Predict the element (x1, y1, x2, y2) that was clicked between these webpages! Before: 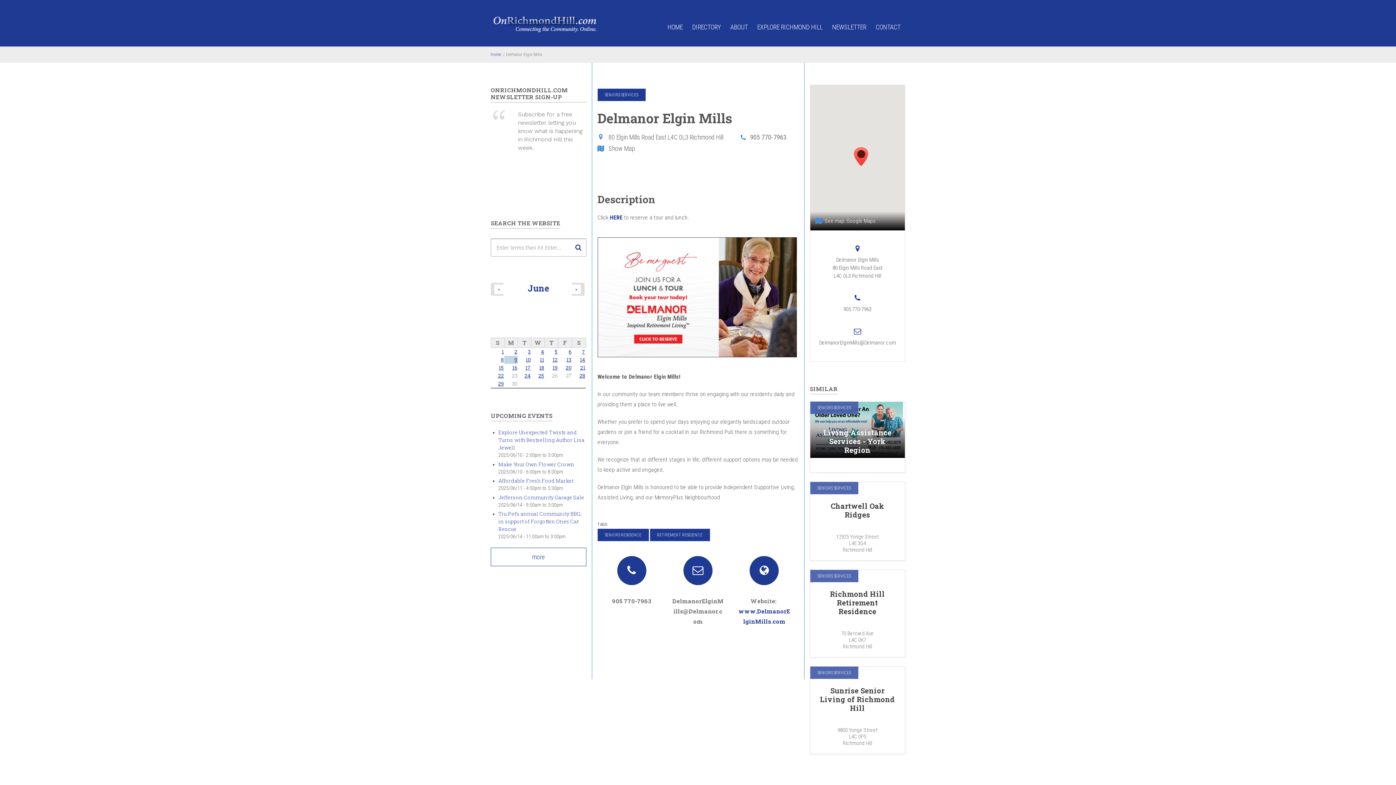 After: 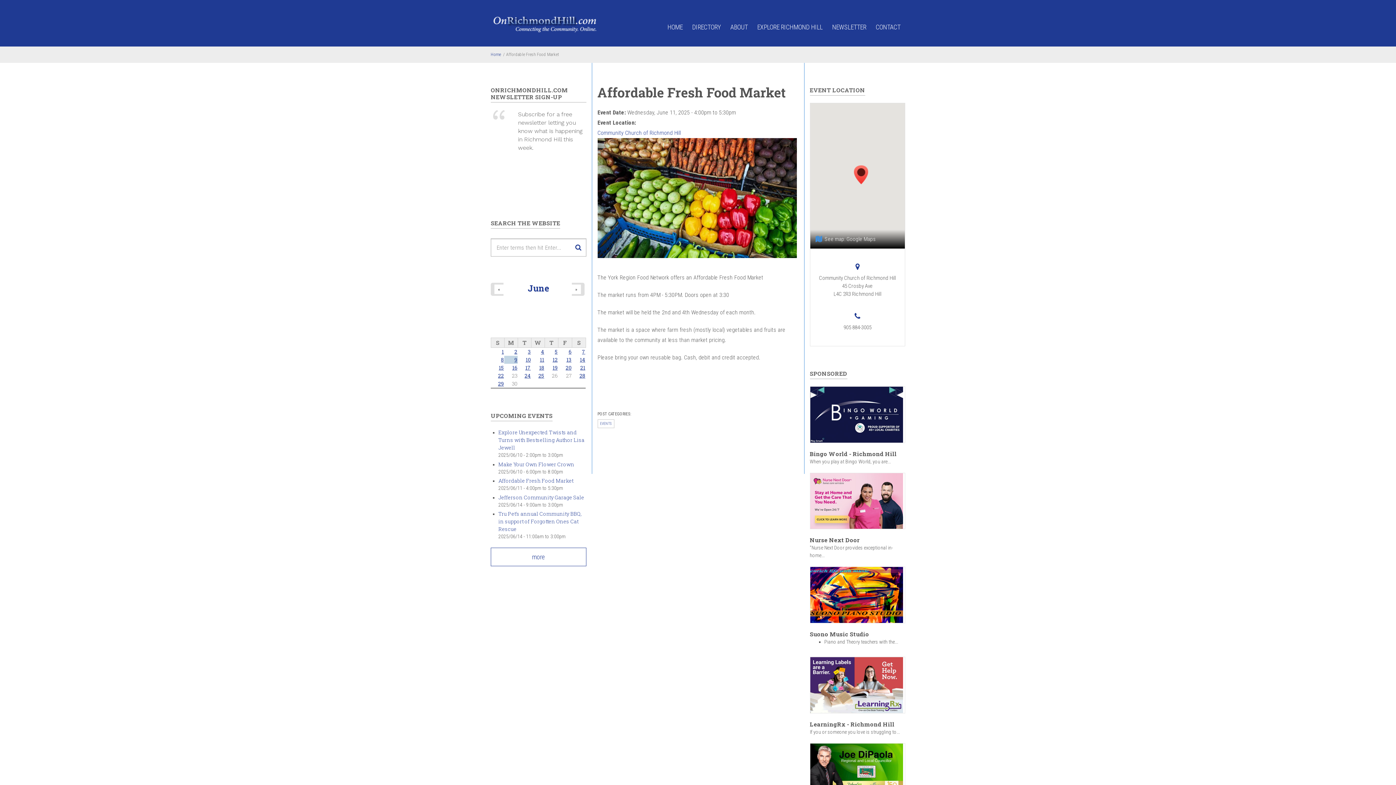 Action: bbox: (498, 477, 573, 484) label: Affordable Fresh Food Market